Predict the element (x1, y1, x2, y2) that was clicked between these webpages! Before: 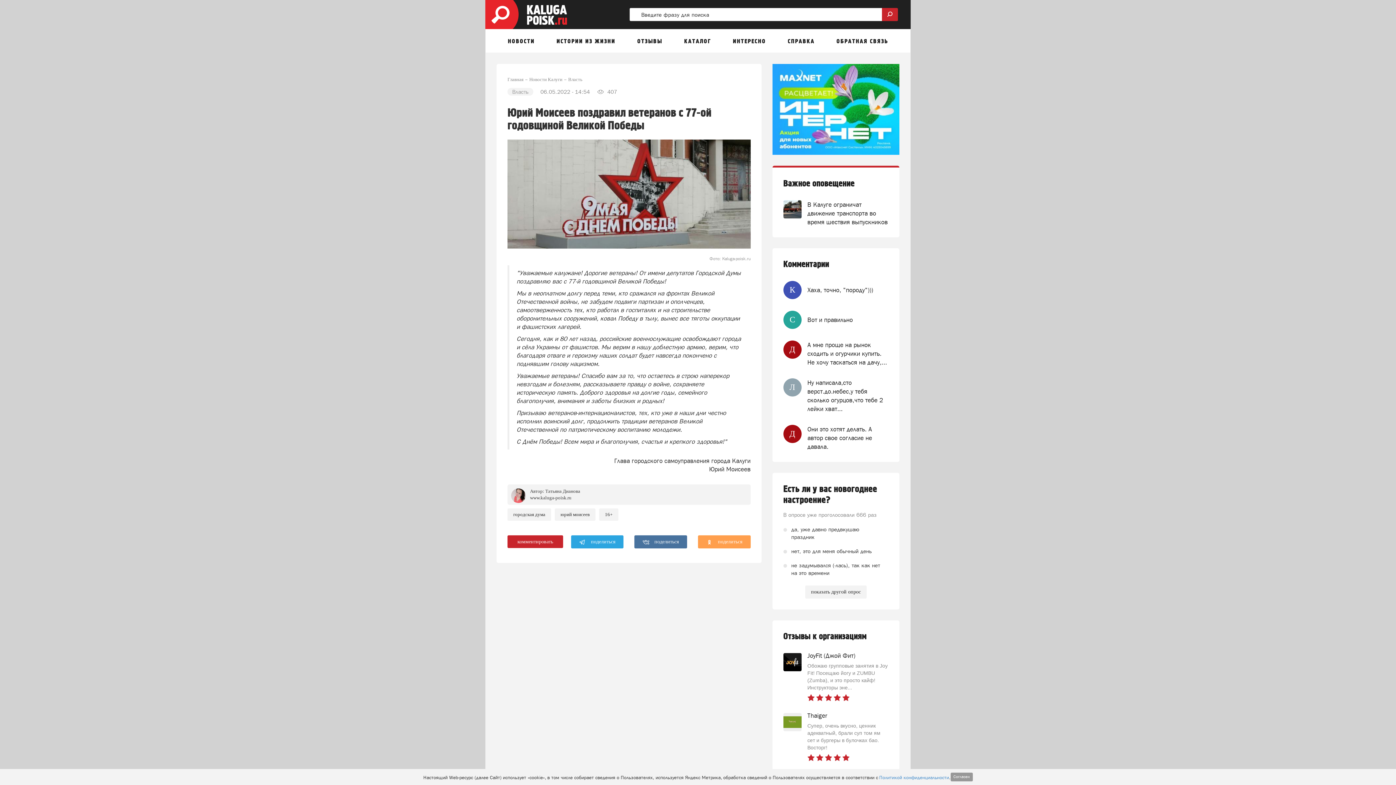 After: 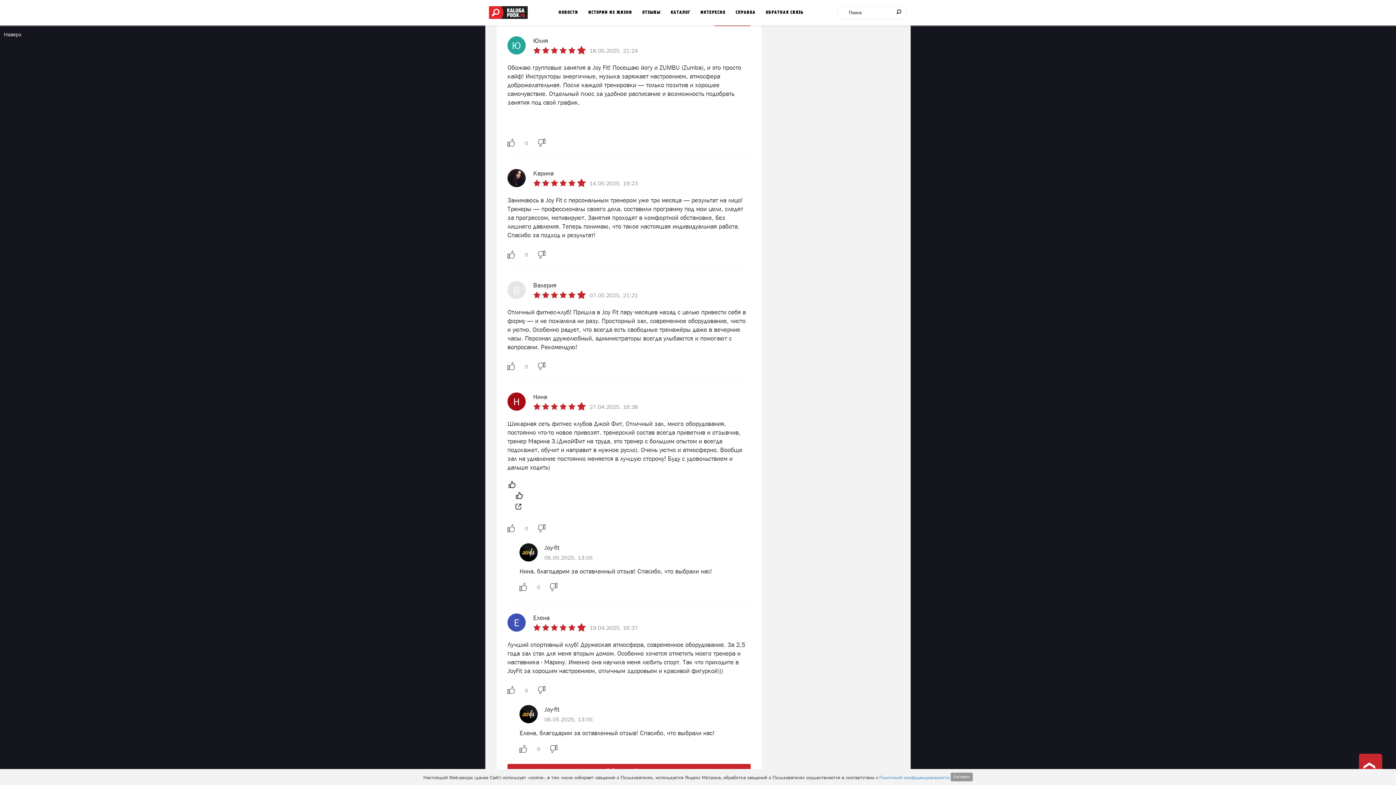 Action: bbox: (783, 653, 888, 701) label: JoyFit (Джой Фит)
Обожаю групповые занятия в Joy Fit! Посещаю йогу и ZUMBU (Zumba), и это просто кайф! Инструкторы эне...